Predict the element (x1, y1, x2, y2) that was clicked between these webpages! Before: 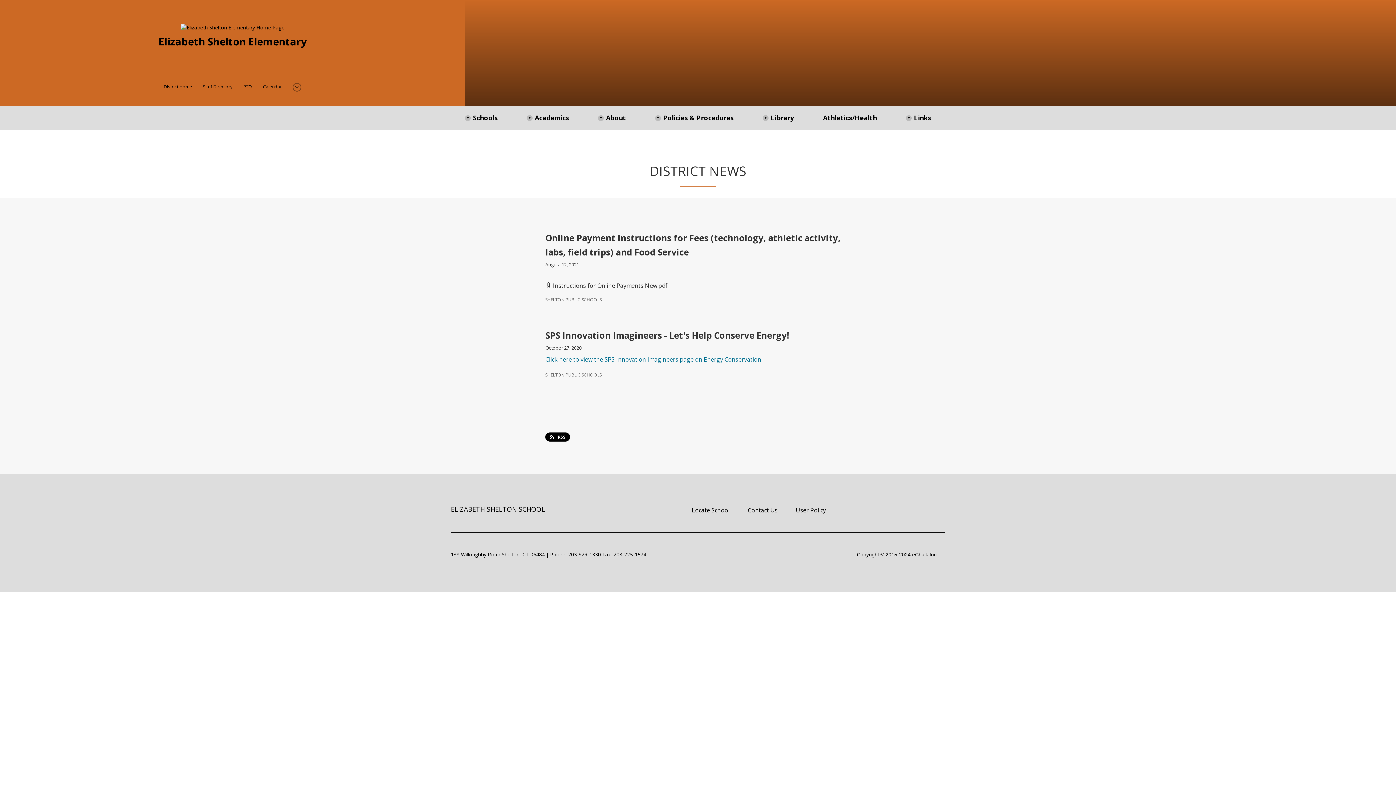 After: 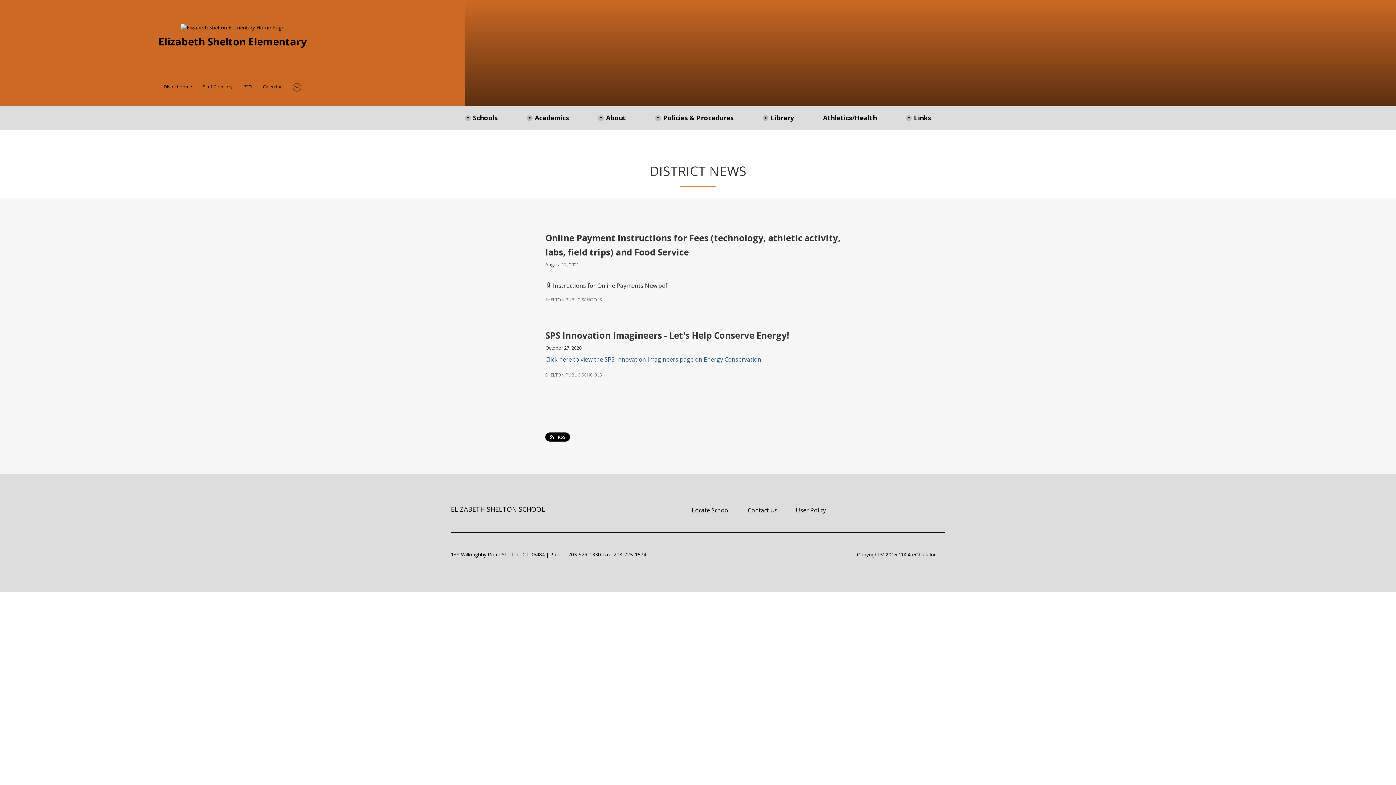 Action: label: Click here to view the SPS Innovation Imagineers page on Energy Conservation bbox: (545, 355, 761, 363)